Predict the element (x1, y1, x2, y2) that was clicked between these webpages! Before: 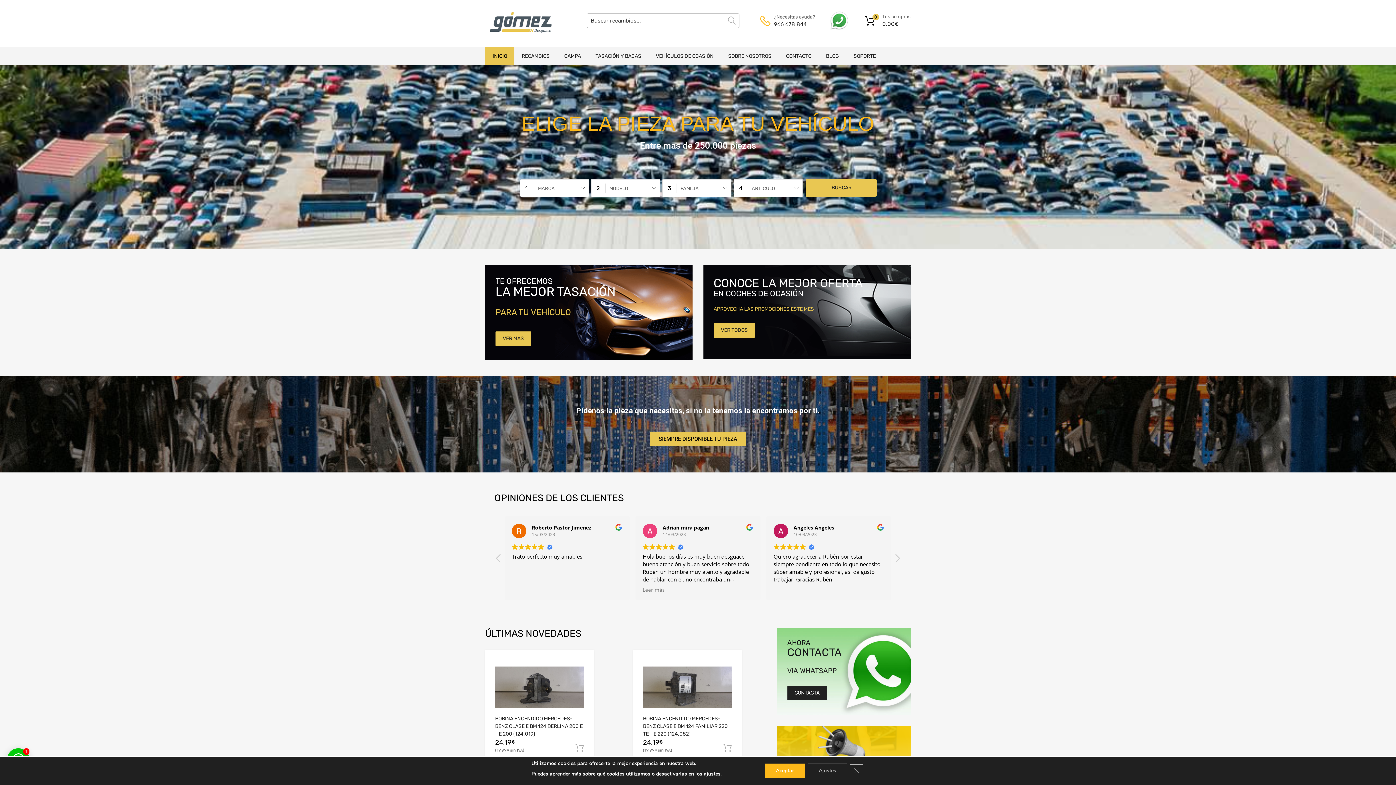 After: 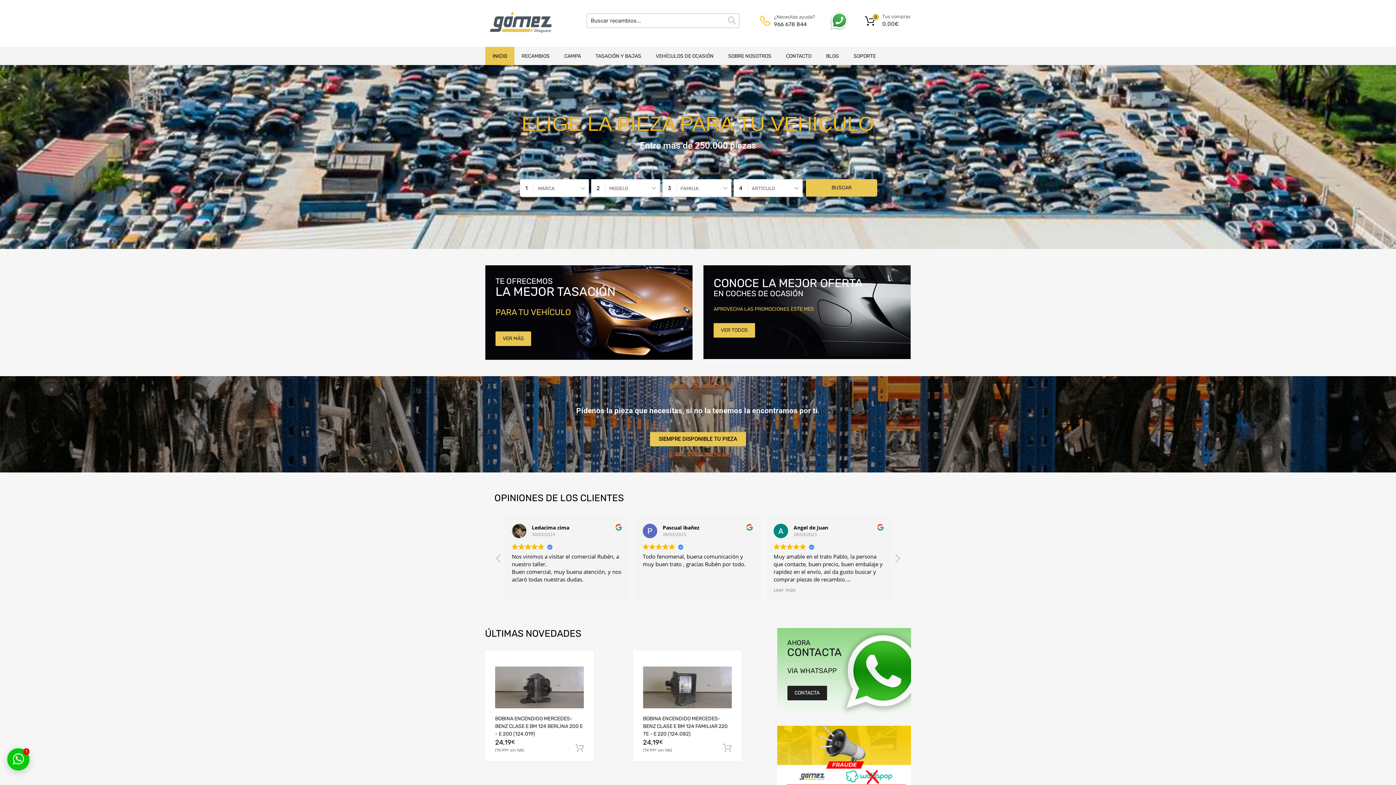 Action: bbox: (765, 764, 805, 778) label: Aceptar